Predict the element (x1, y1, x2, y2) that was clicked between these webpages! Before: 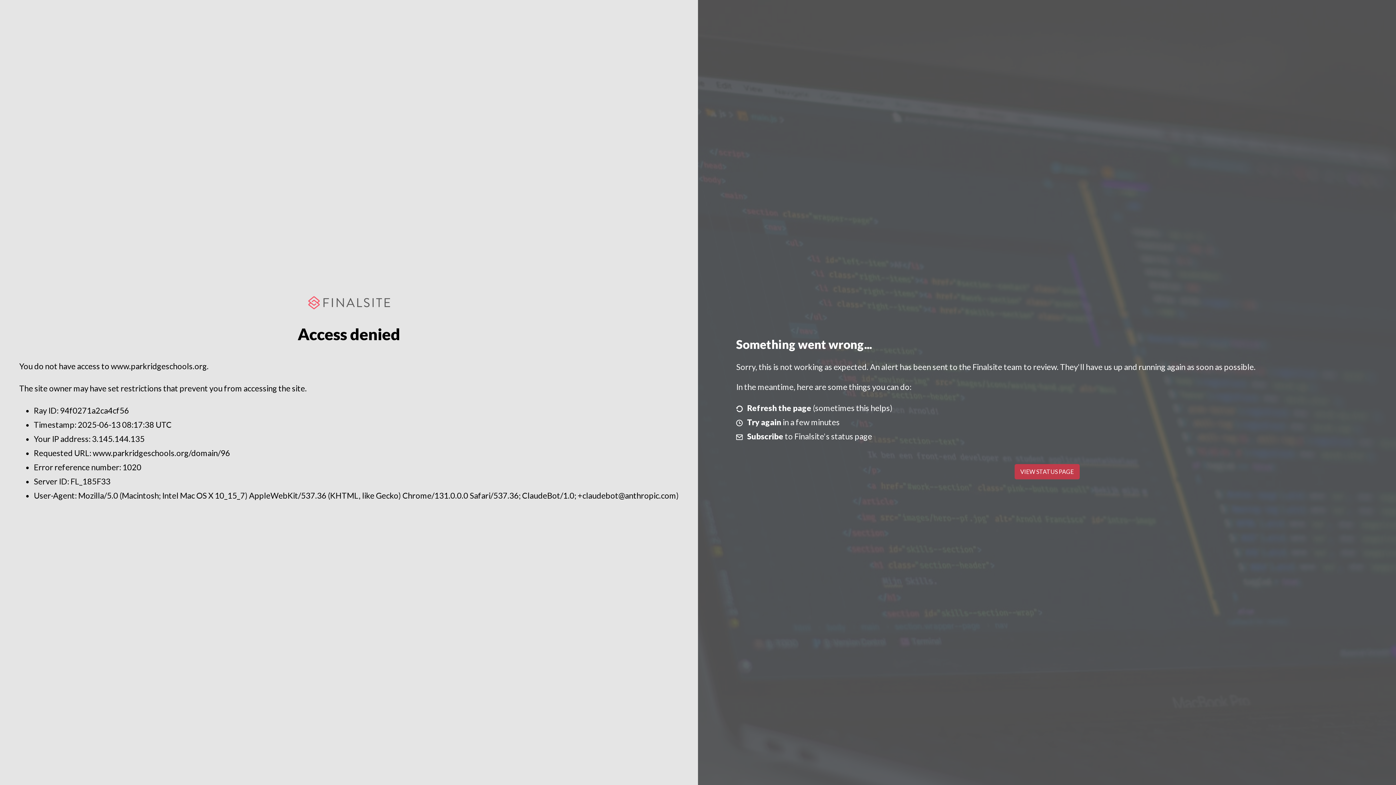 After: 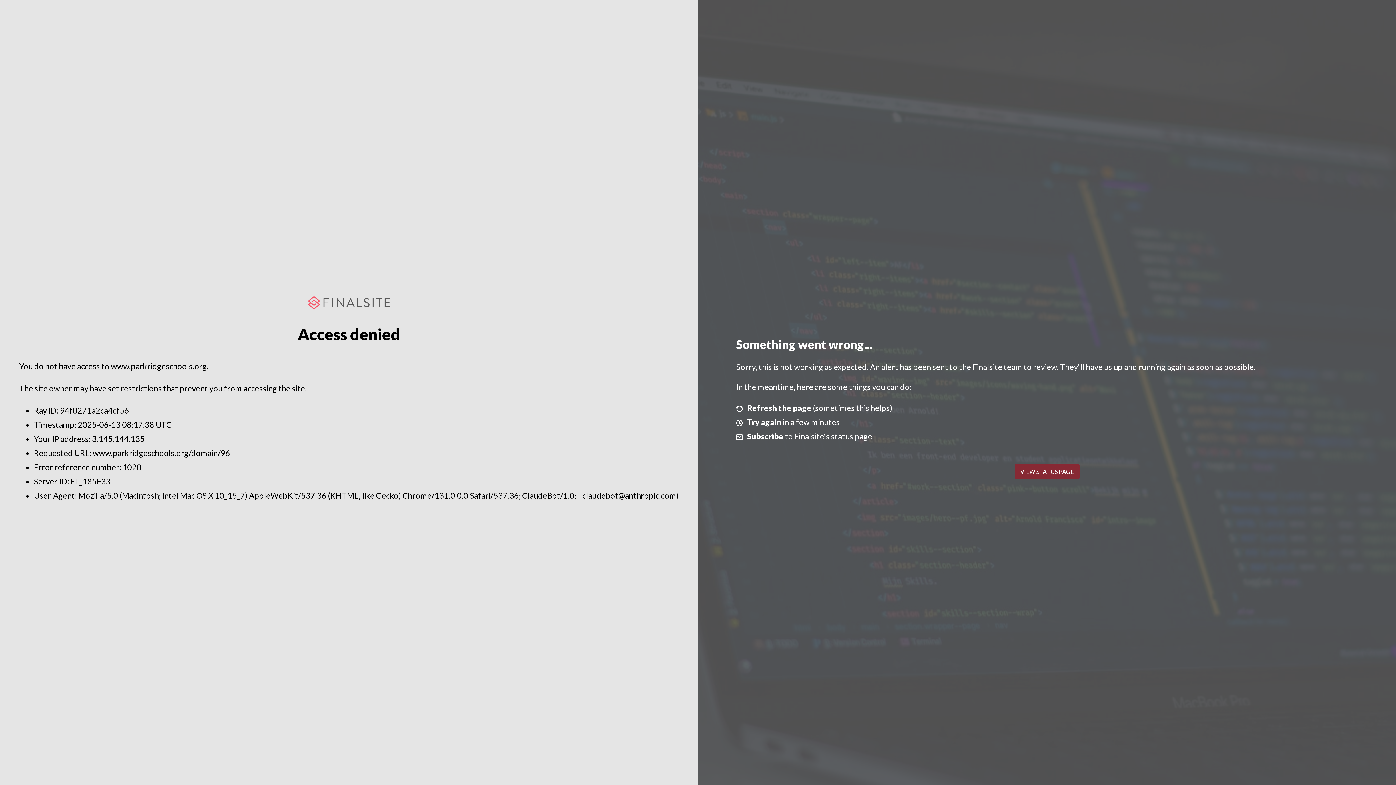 Action: bbox: (1014, 464, 1079, 479) label: VIEW STATUS PAGE